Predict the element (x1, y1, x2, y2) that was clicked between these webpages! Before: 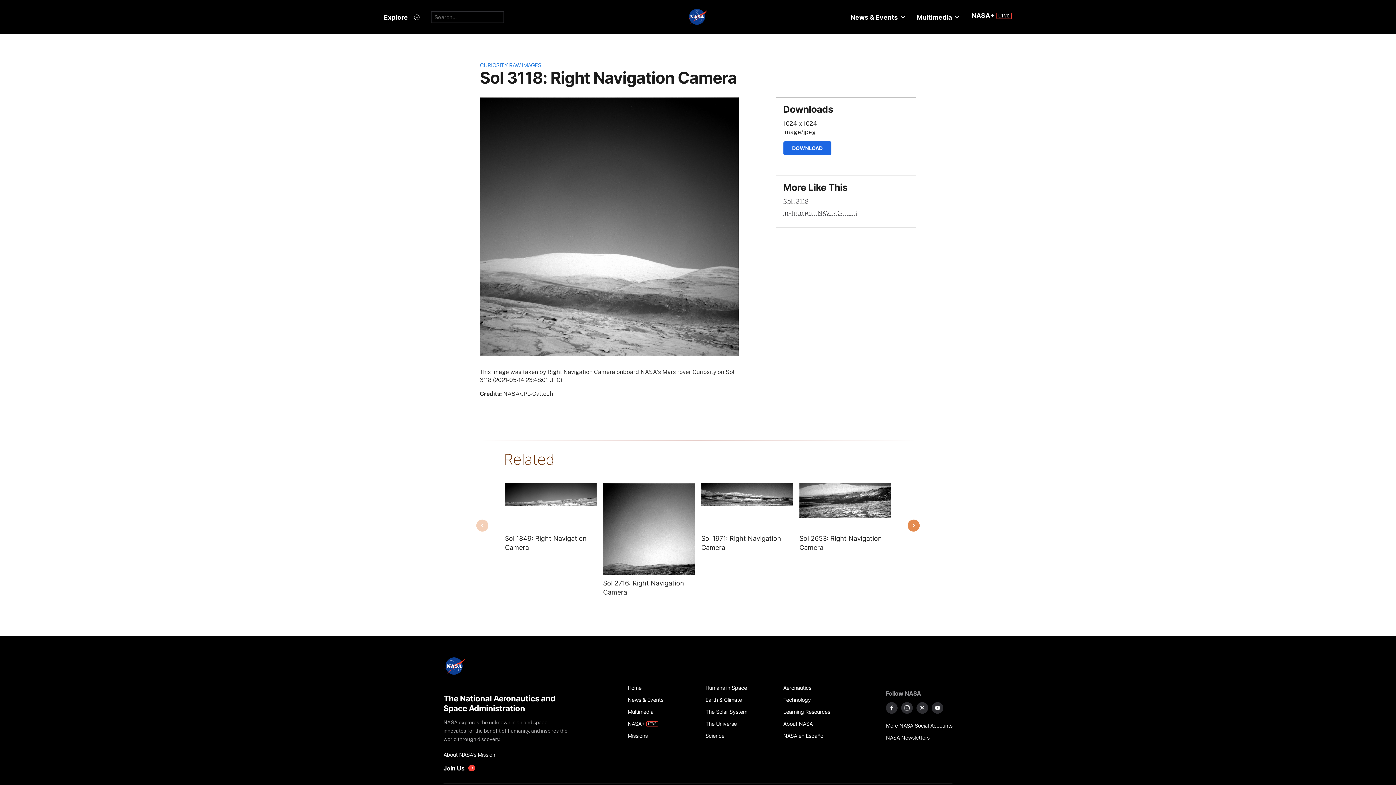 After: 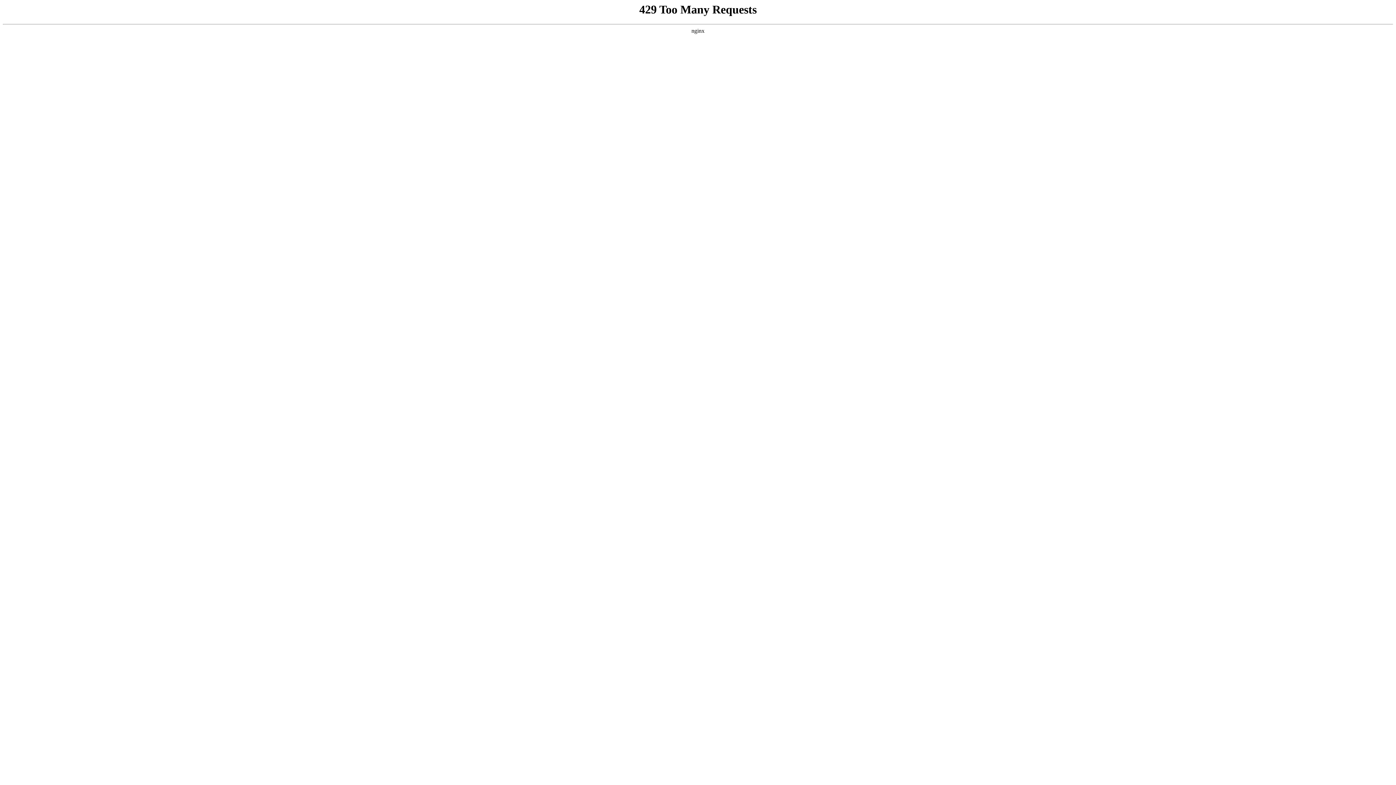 Action: bbox: (687, 8, 709, 26)